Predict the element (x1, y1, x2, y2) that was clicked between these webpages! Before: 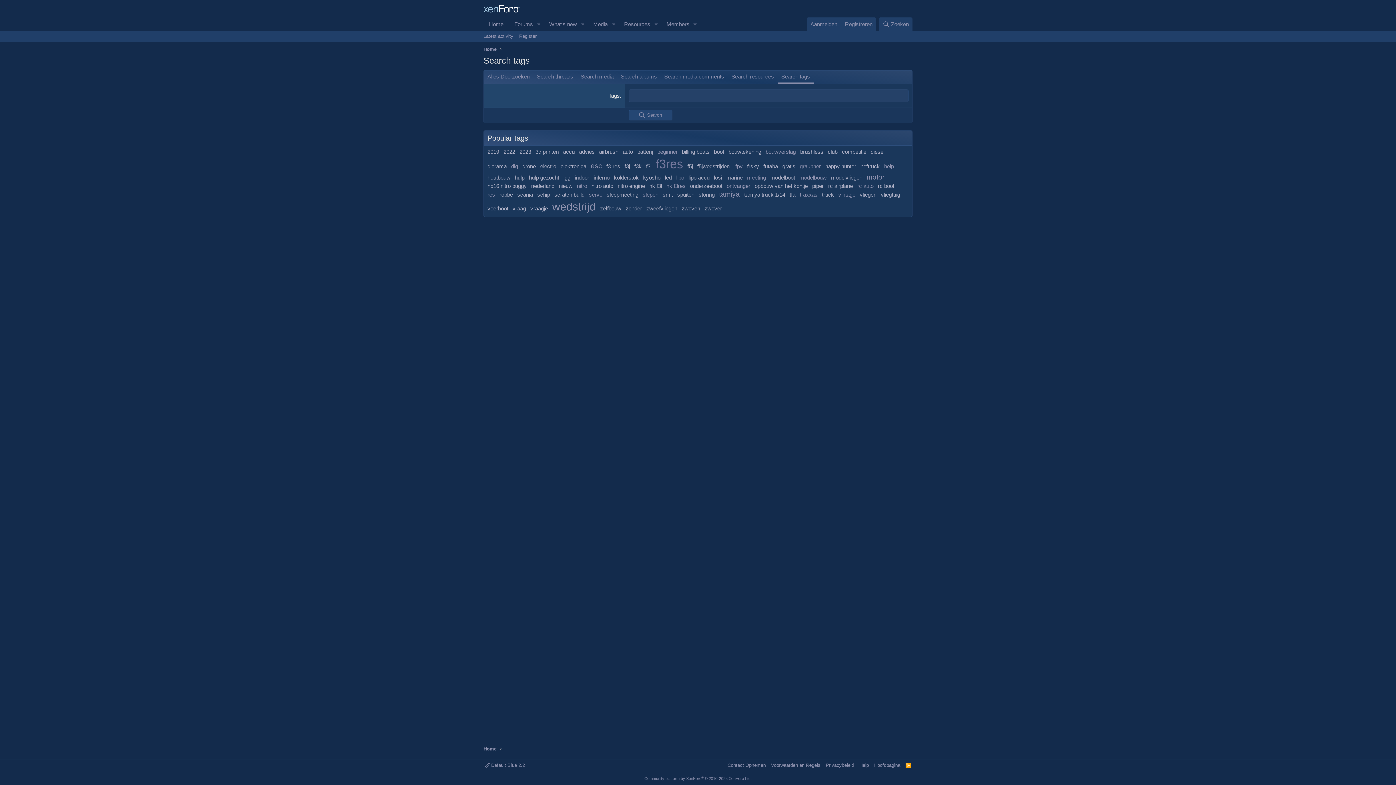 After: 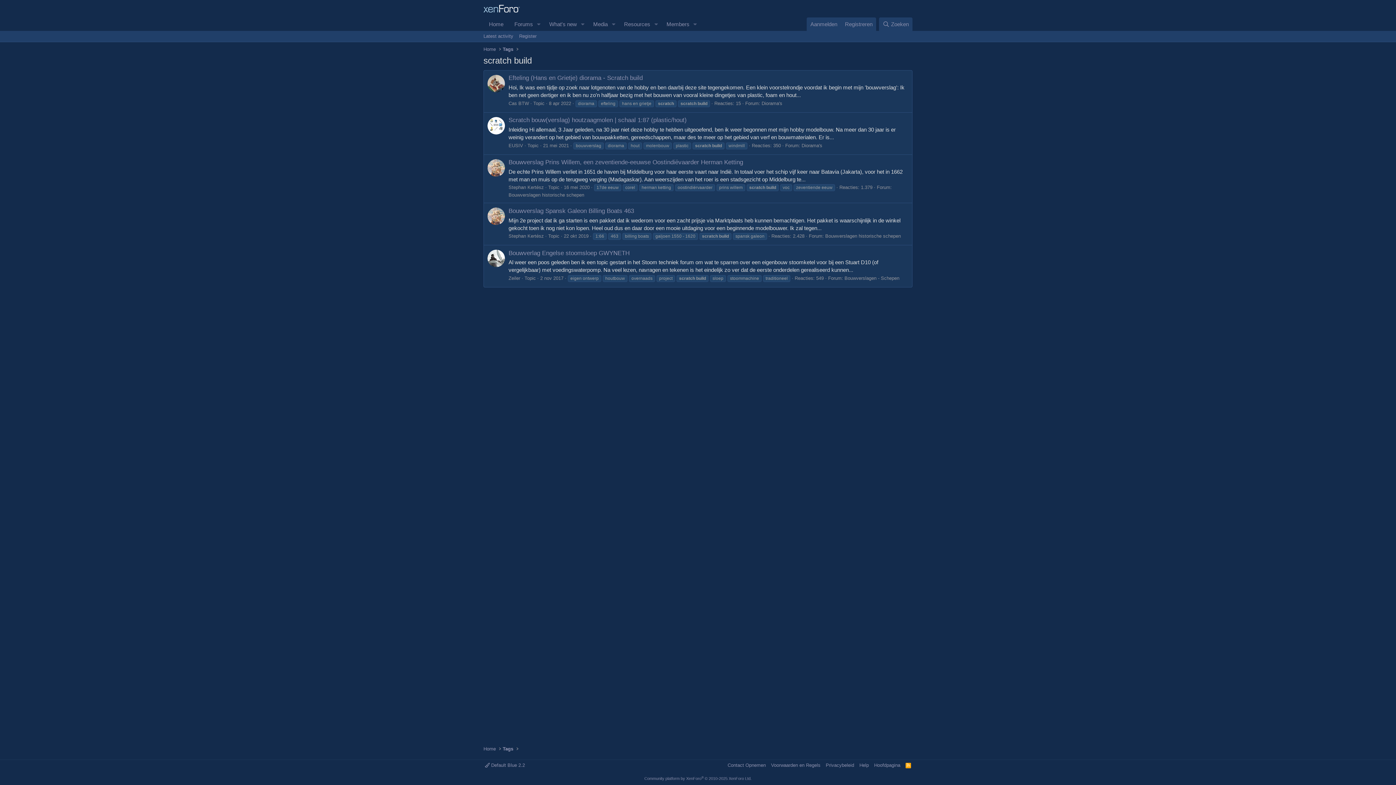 Action: label: scratch build bbox: (554, 190, 584, 198)